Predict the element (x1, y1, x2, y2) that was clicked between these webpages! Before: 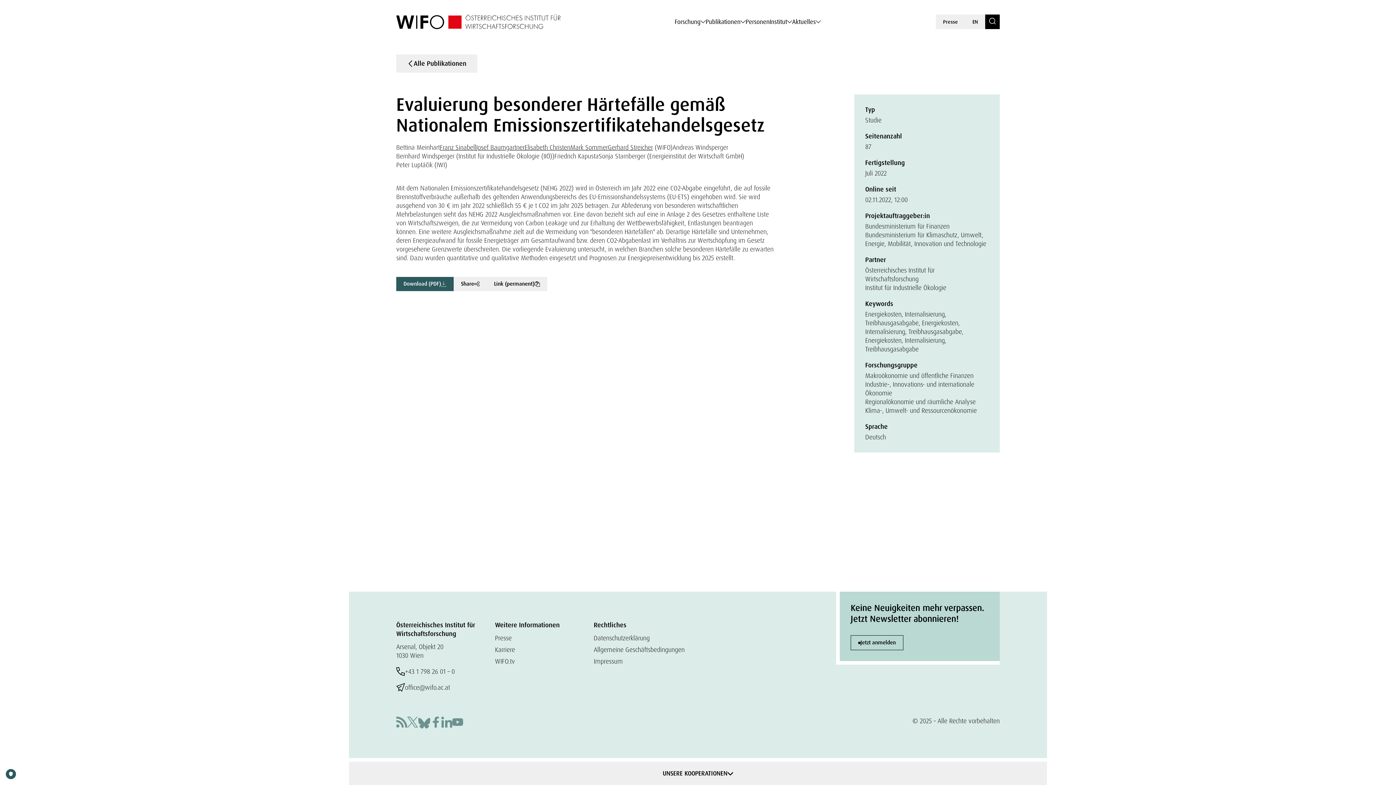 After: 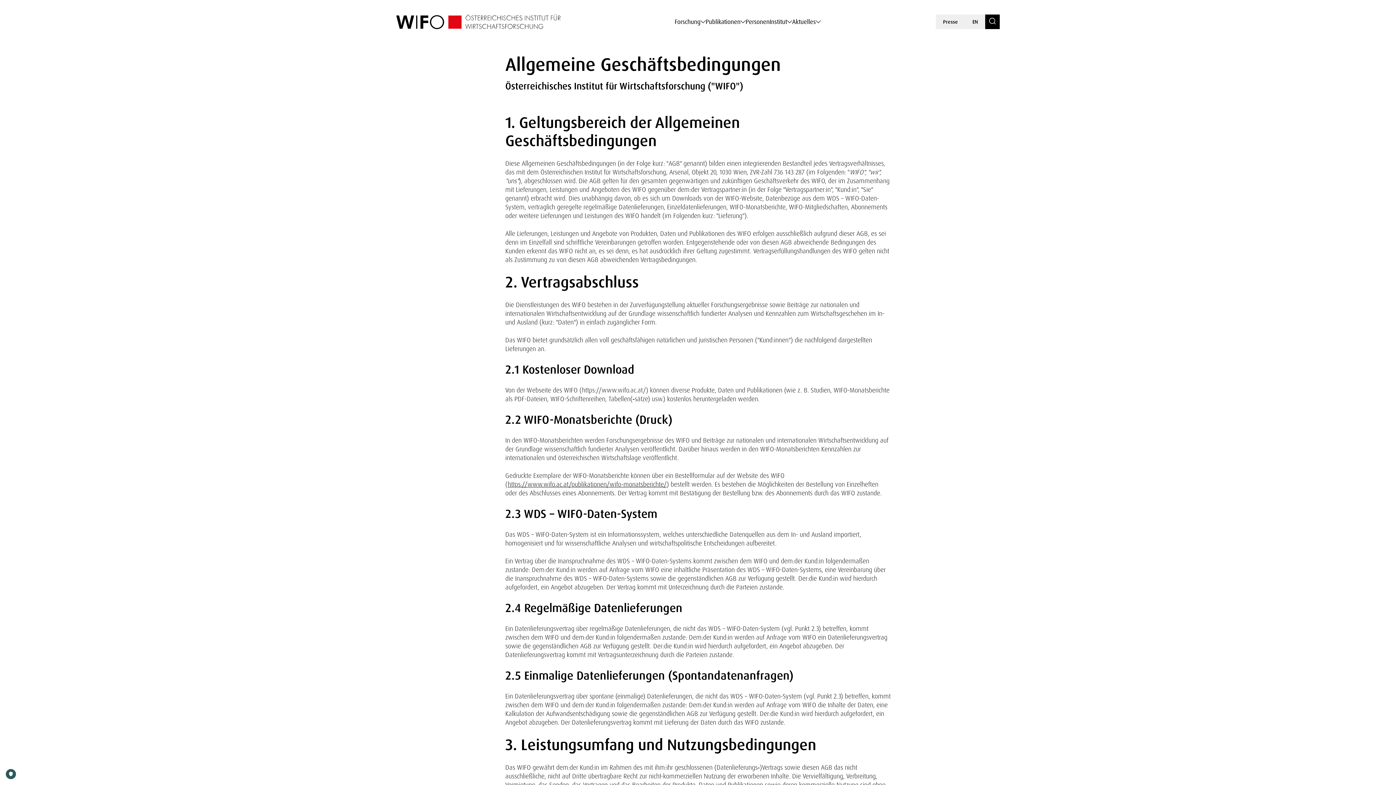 Action: bbox: (593, 645, 684, 654) label: Allgemeine Geschäftsbedingungen